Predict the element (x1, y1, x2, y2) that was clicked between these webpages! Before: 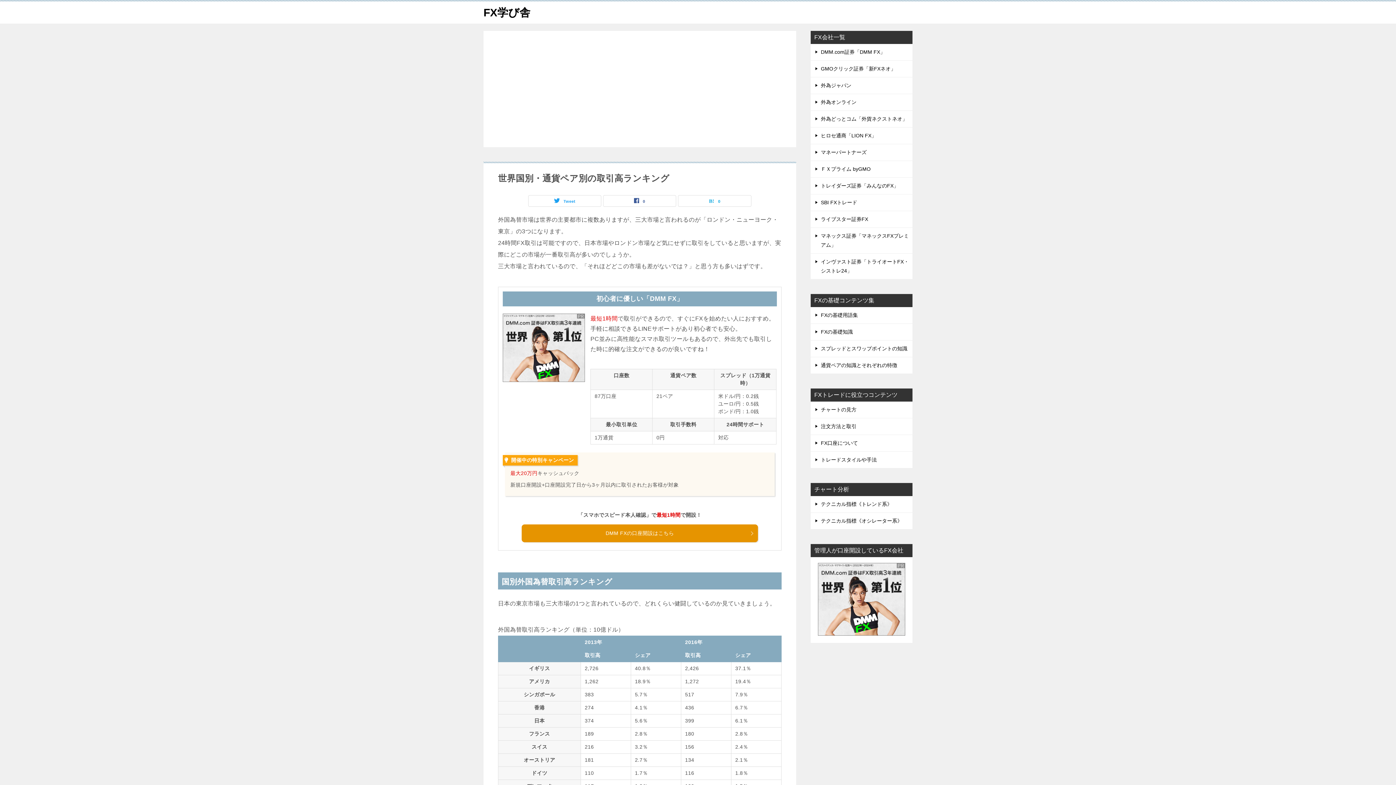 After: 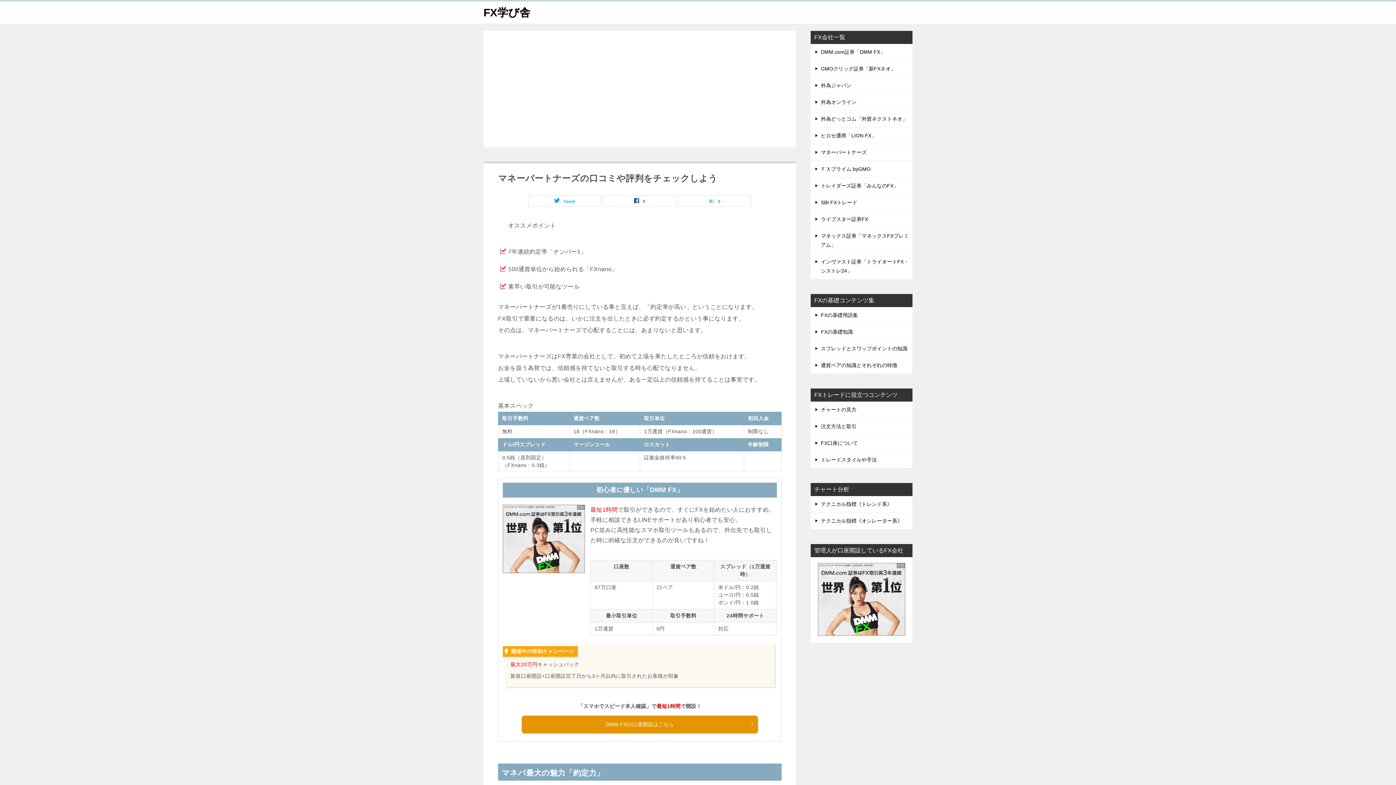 Action: bbox: (810, 144, 912, 160) label: マネーパートナーズ